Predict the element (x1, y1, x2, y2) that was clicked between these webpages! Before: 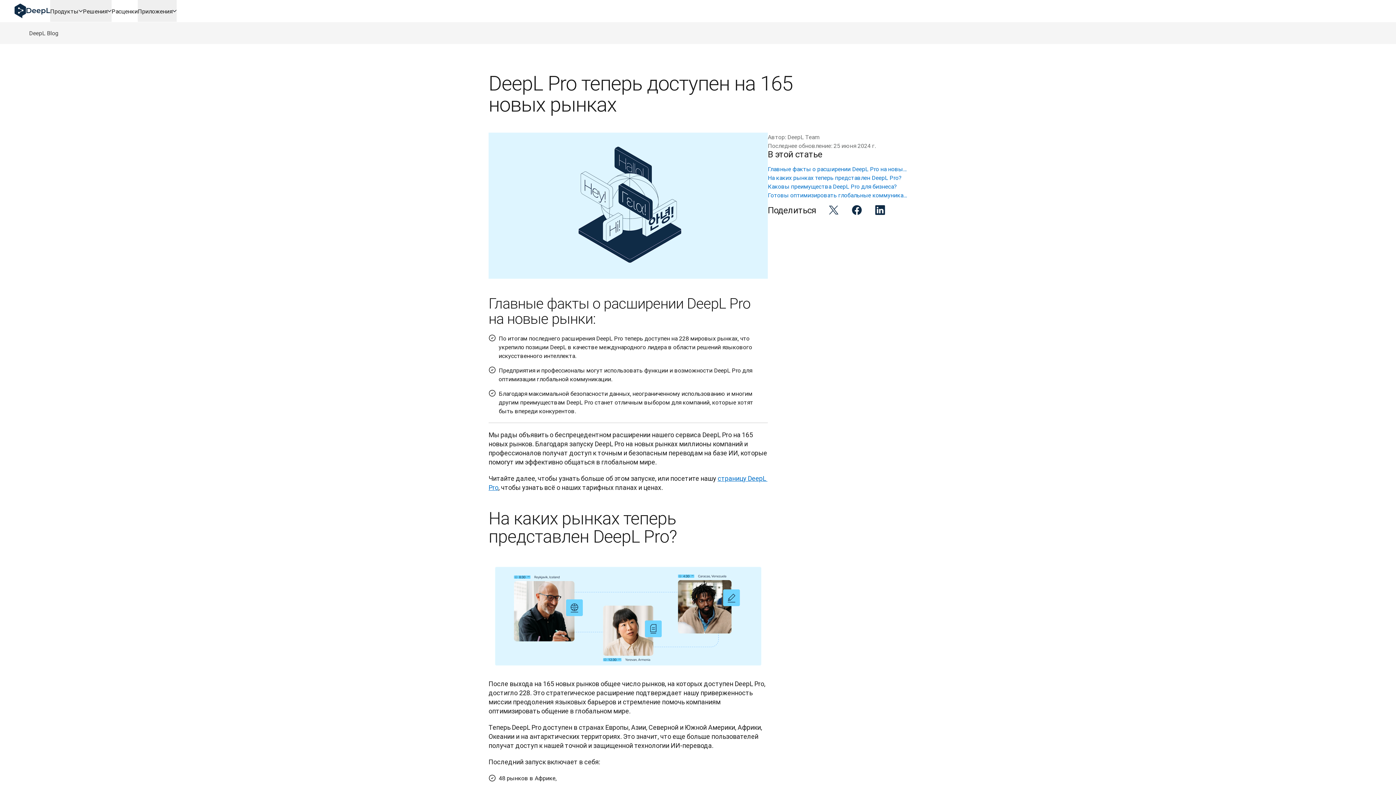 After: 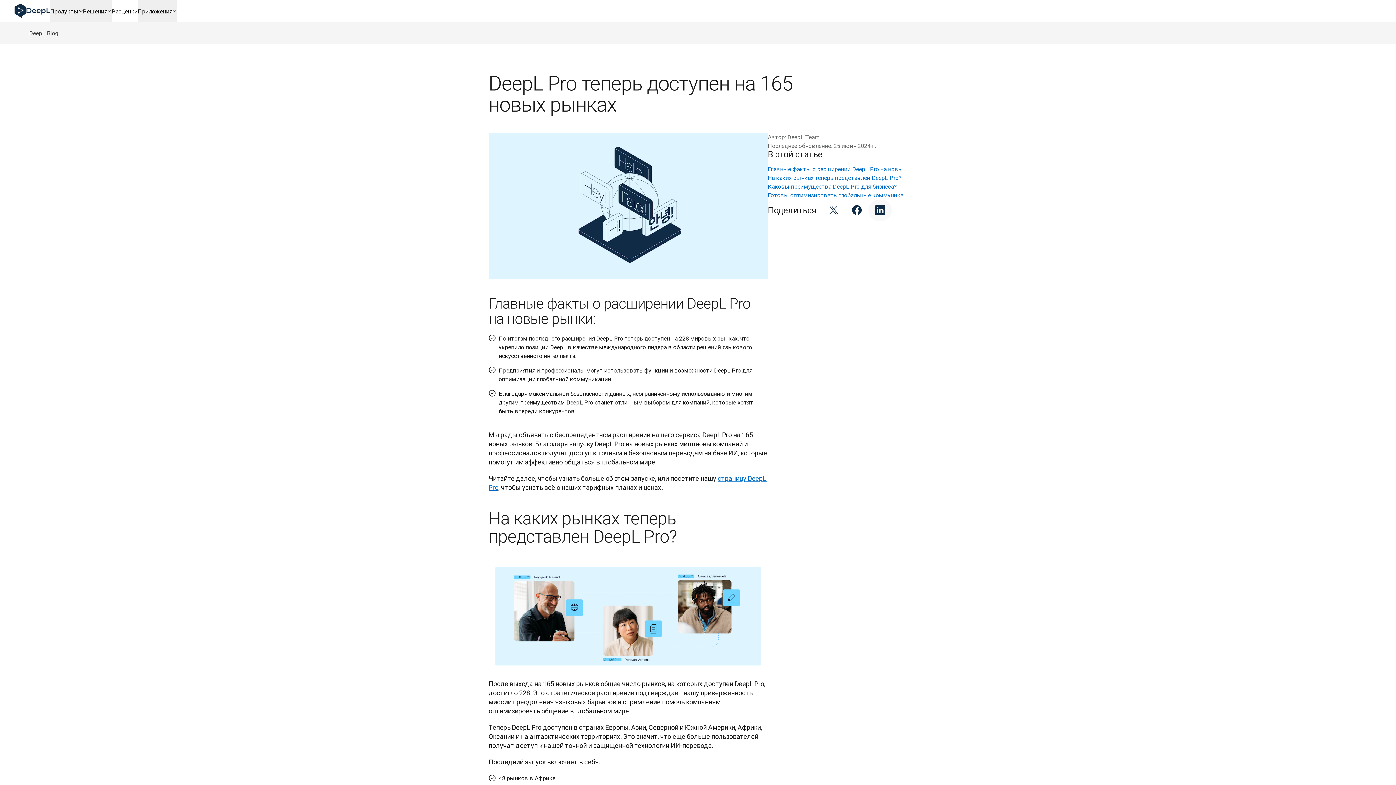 Action: bbox: (868, 199, 892, 221) label: Поделиться в LinkedIn